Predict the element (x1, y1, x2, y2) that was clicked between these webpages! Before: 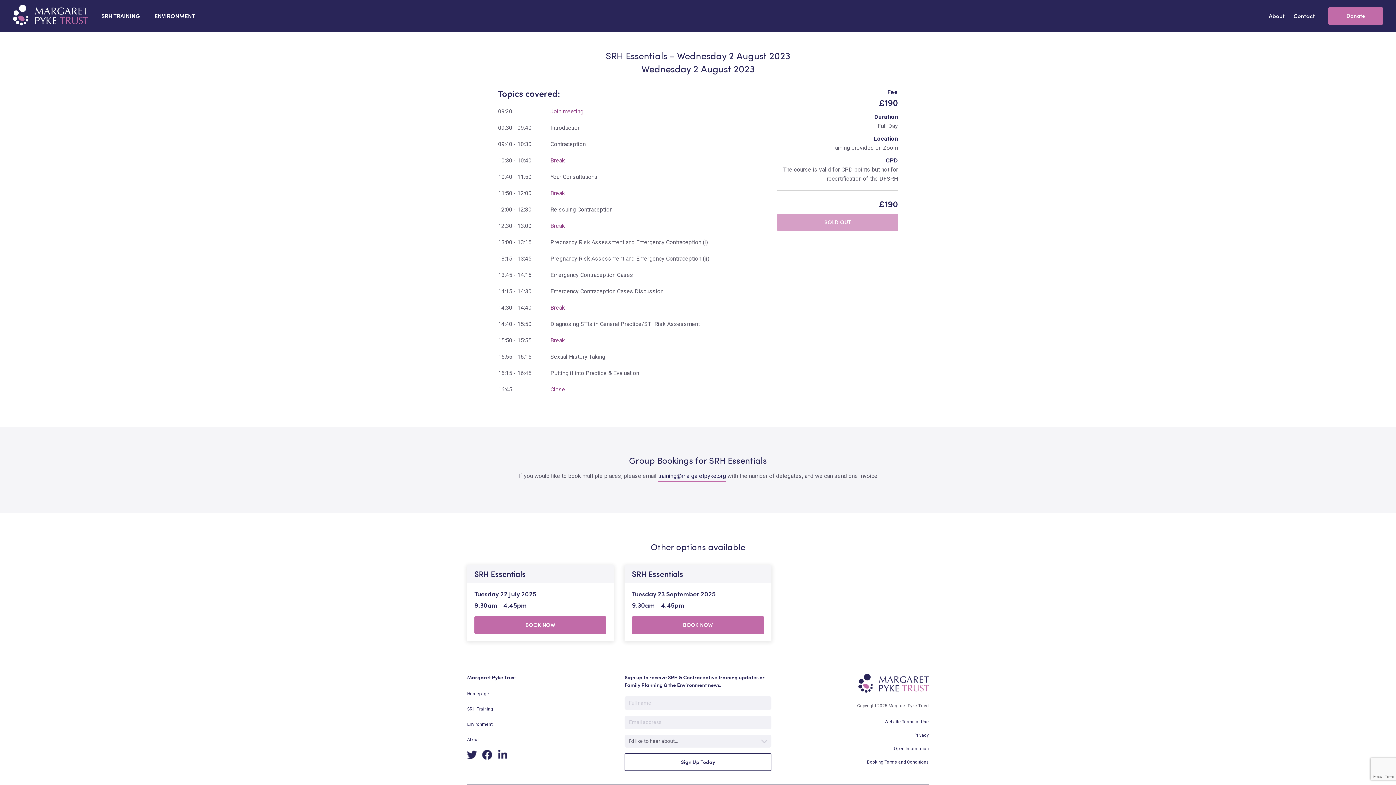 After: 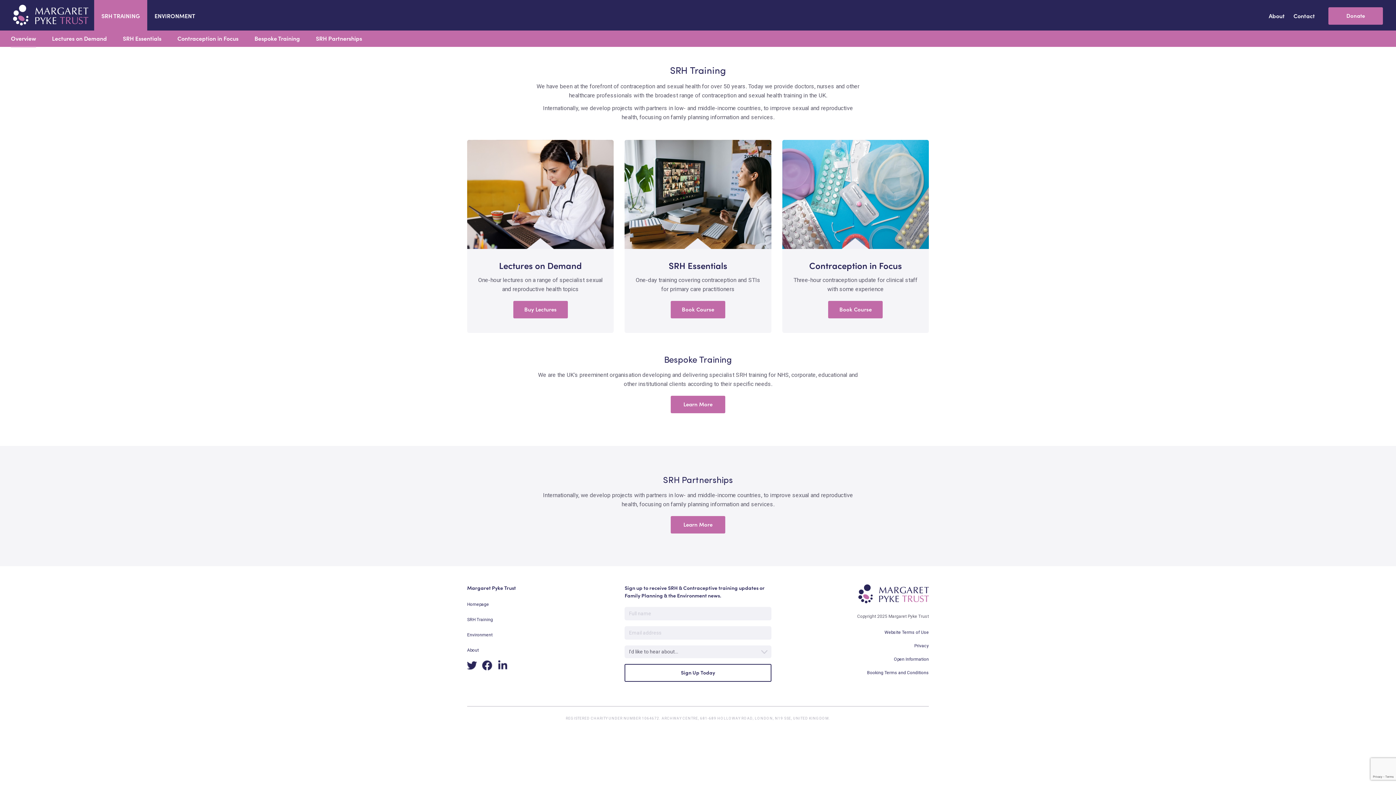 Action: label: SRH TRAINING bbox: (94, -1, 147, 33)